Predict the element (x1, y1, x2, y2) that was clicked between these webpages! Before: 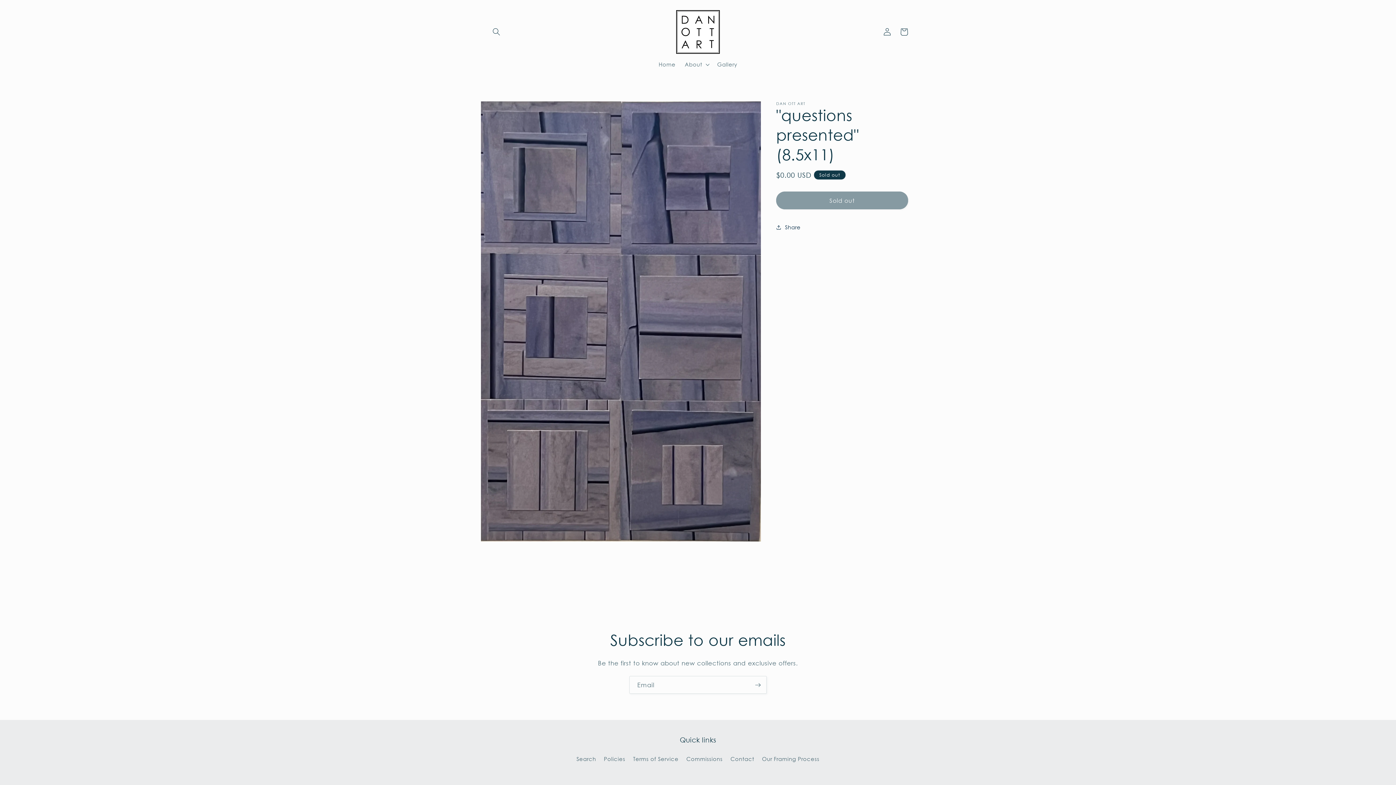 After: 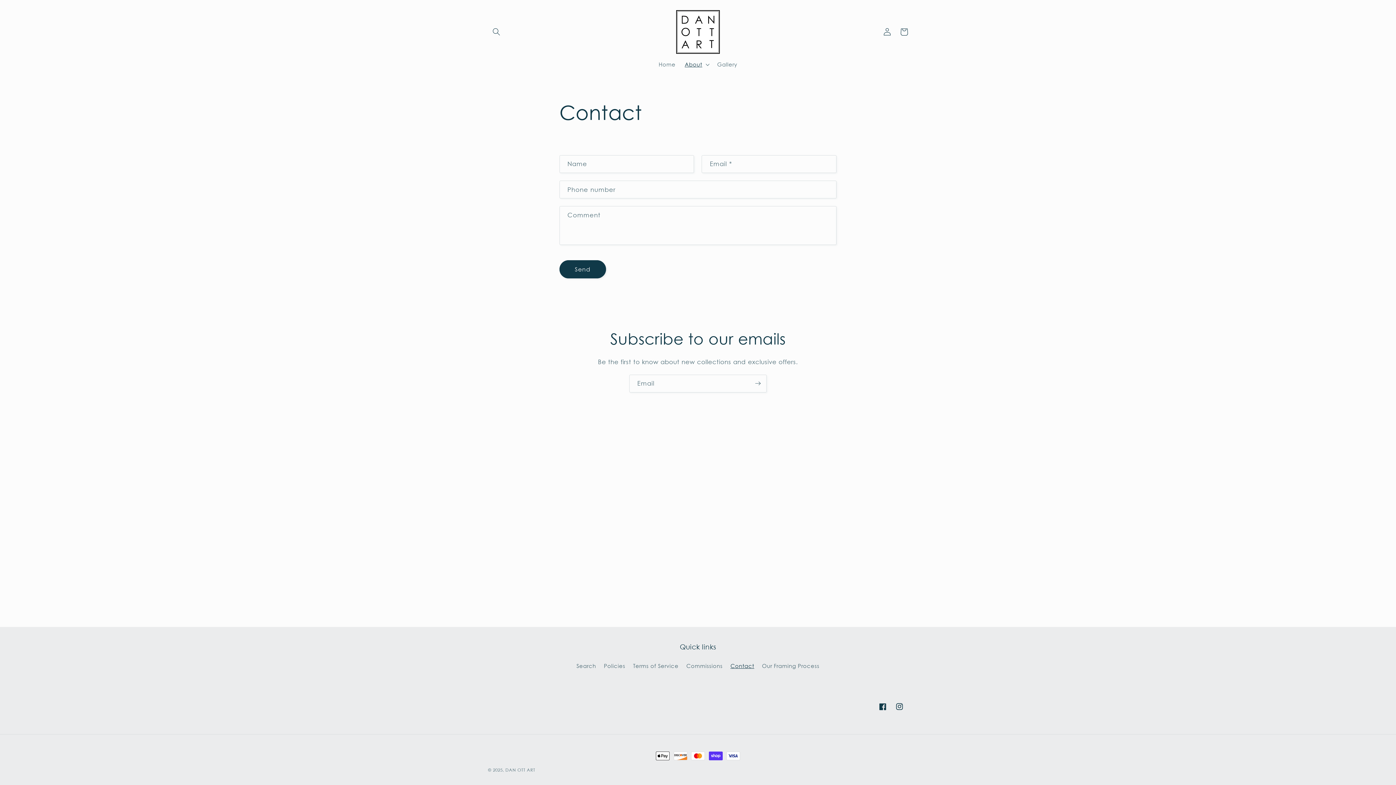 Action: label: Contact bbox: (730, 752, 754, 765)